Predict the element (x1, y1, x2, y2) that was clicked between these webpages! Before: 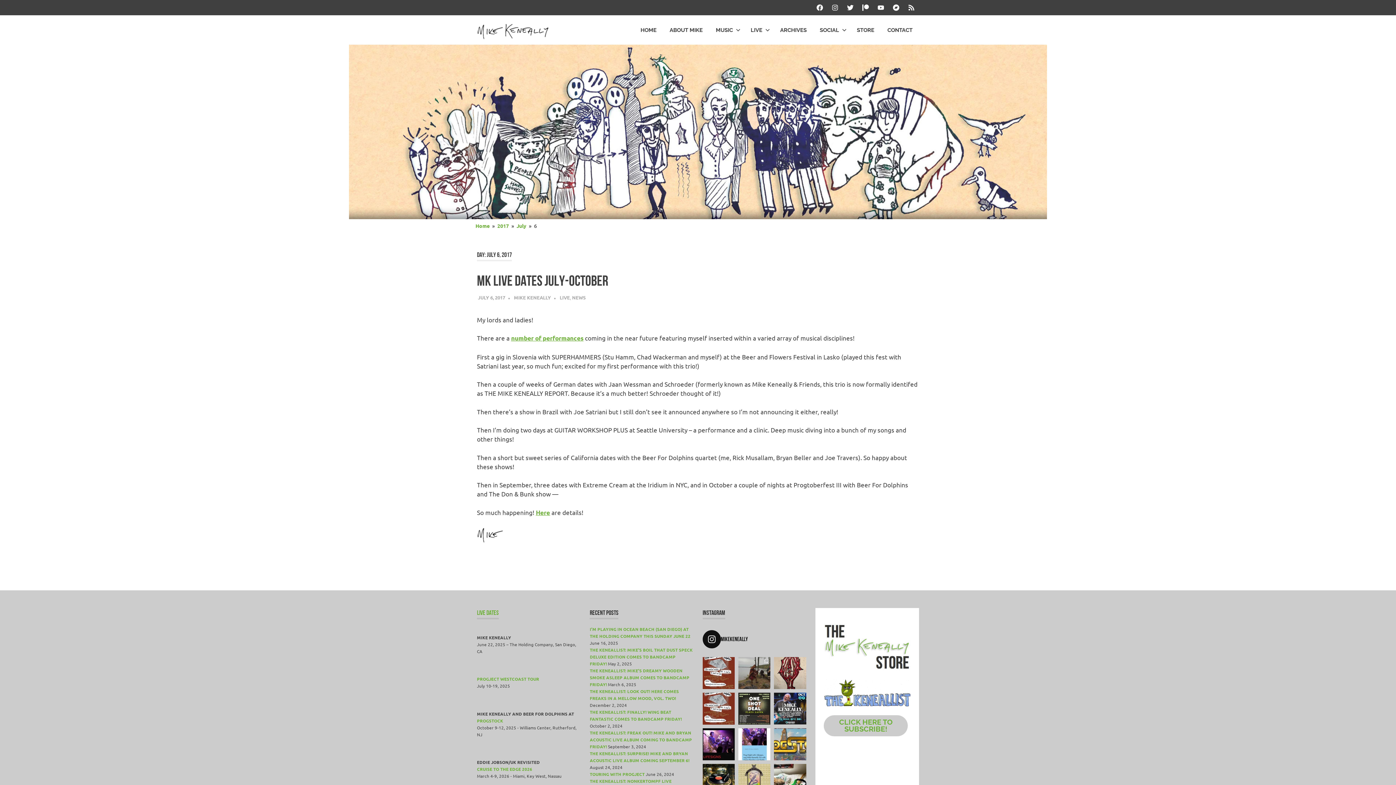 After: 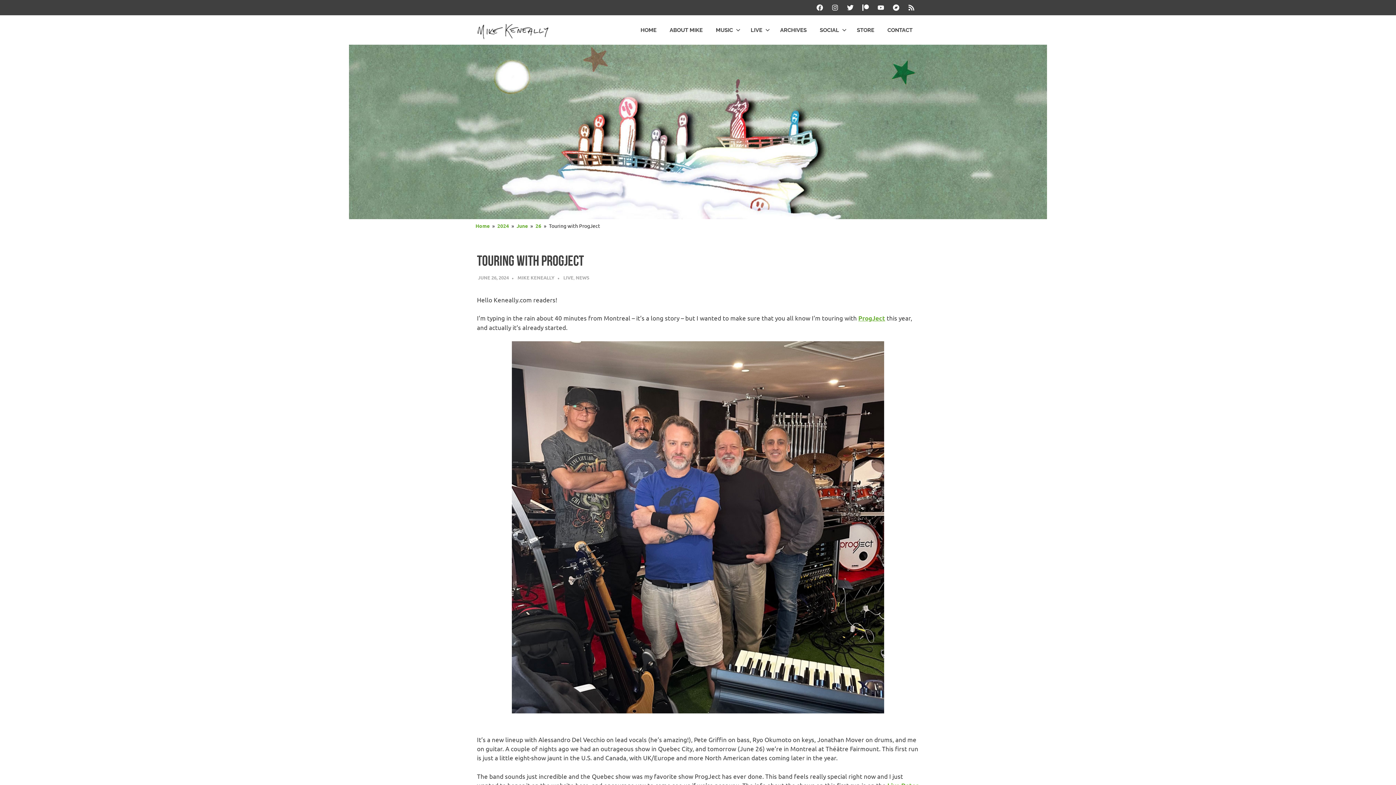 Action: bbox: (589, 771, 644, 777) label: TOURING WITH PROGJECT